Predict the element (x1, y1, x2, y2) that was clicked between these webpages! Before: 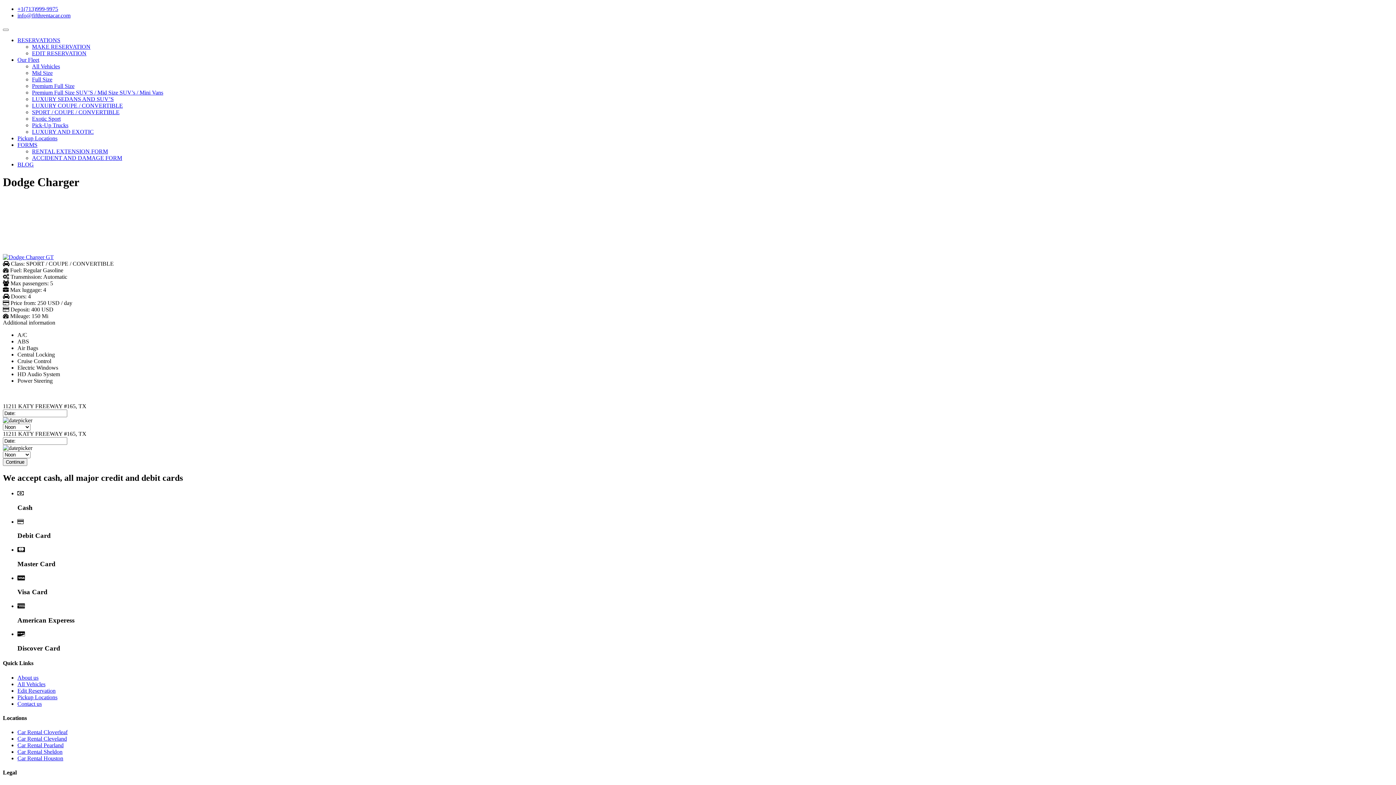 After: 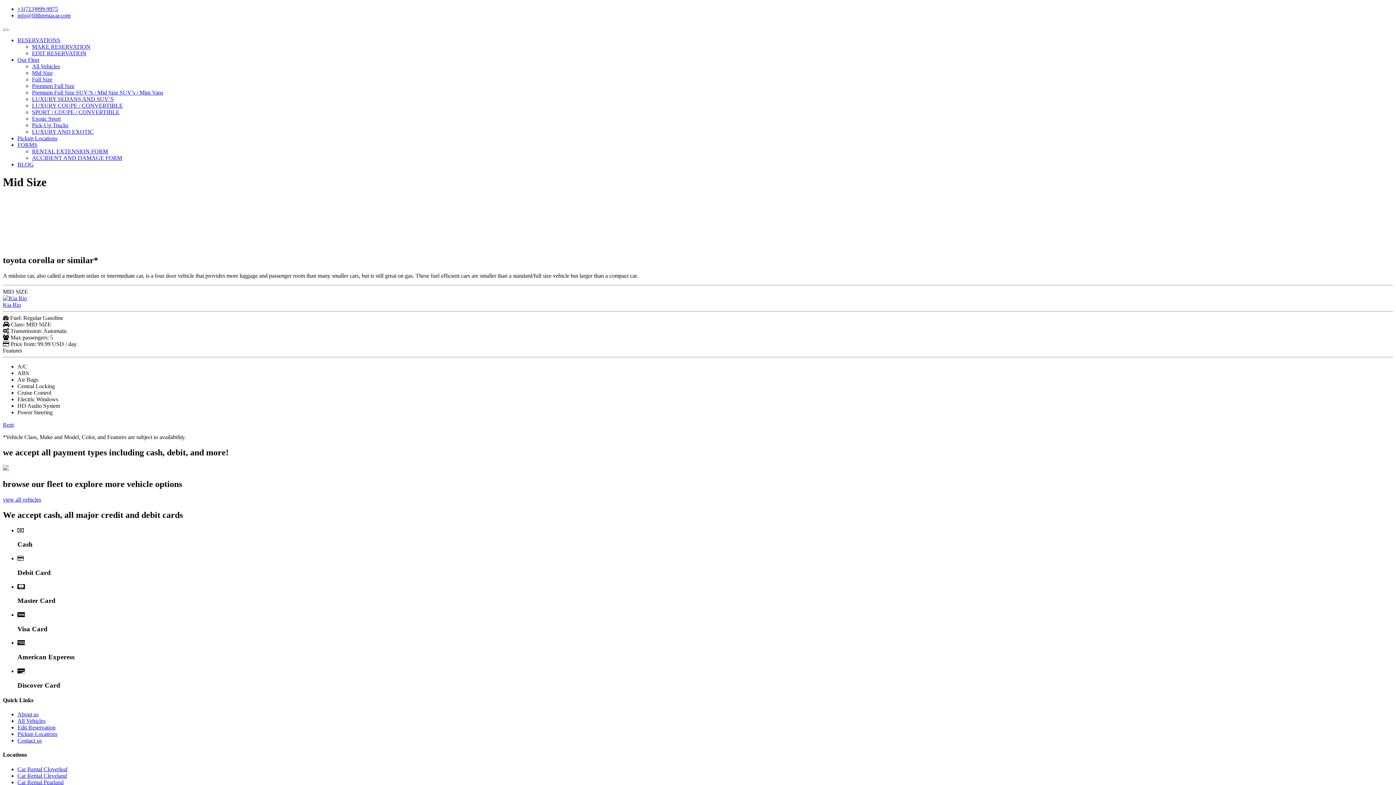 Action: label: Mid Size bbox: (32, 69, 52, 76)